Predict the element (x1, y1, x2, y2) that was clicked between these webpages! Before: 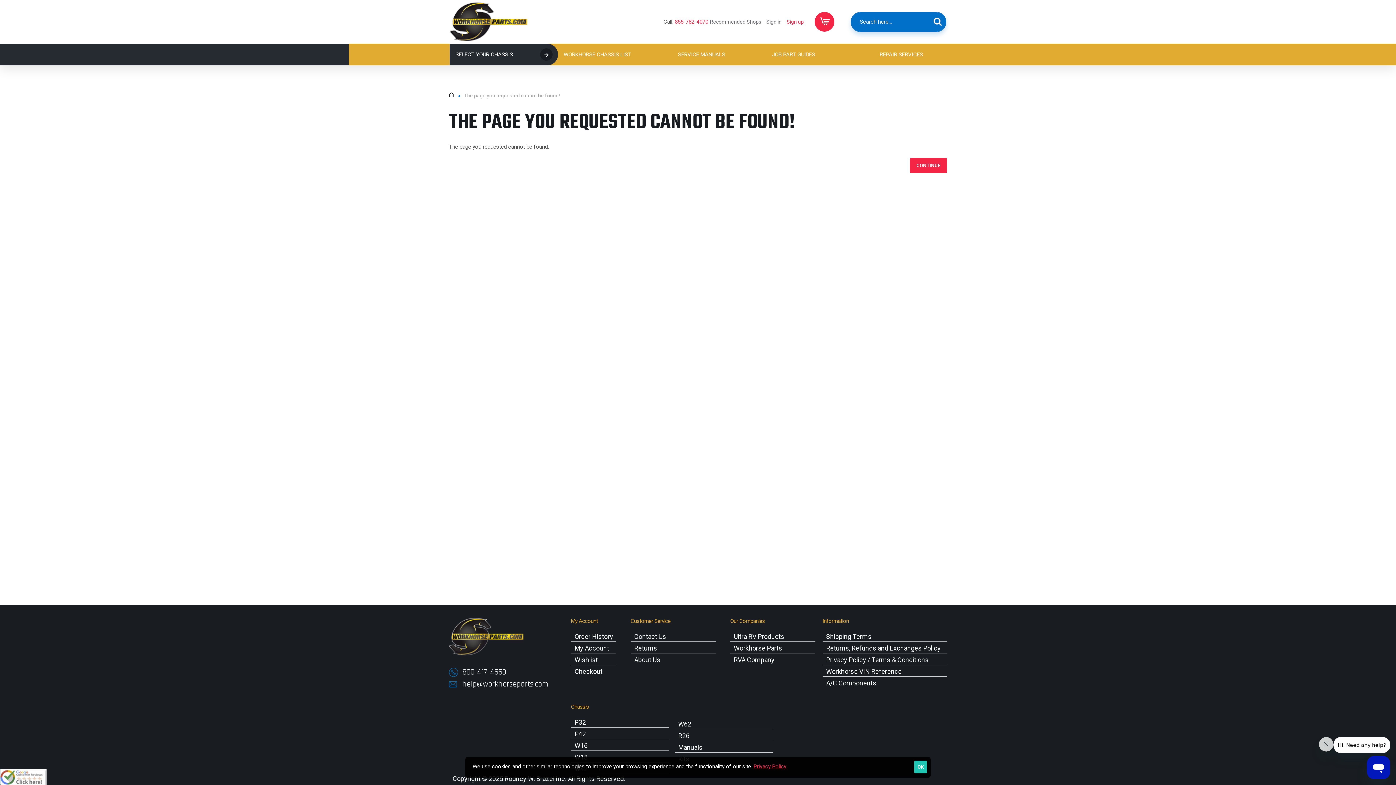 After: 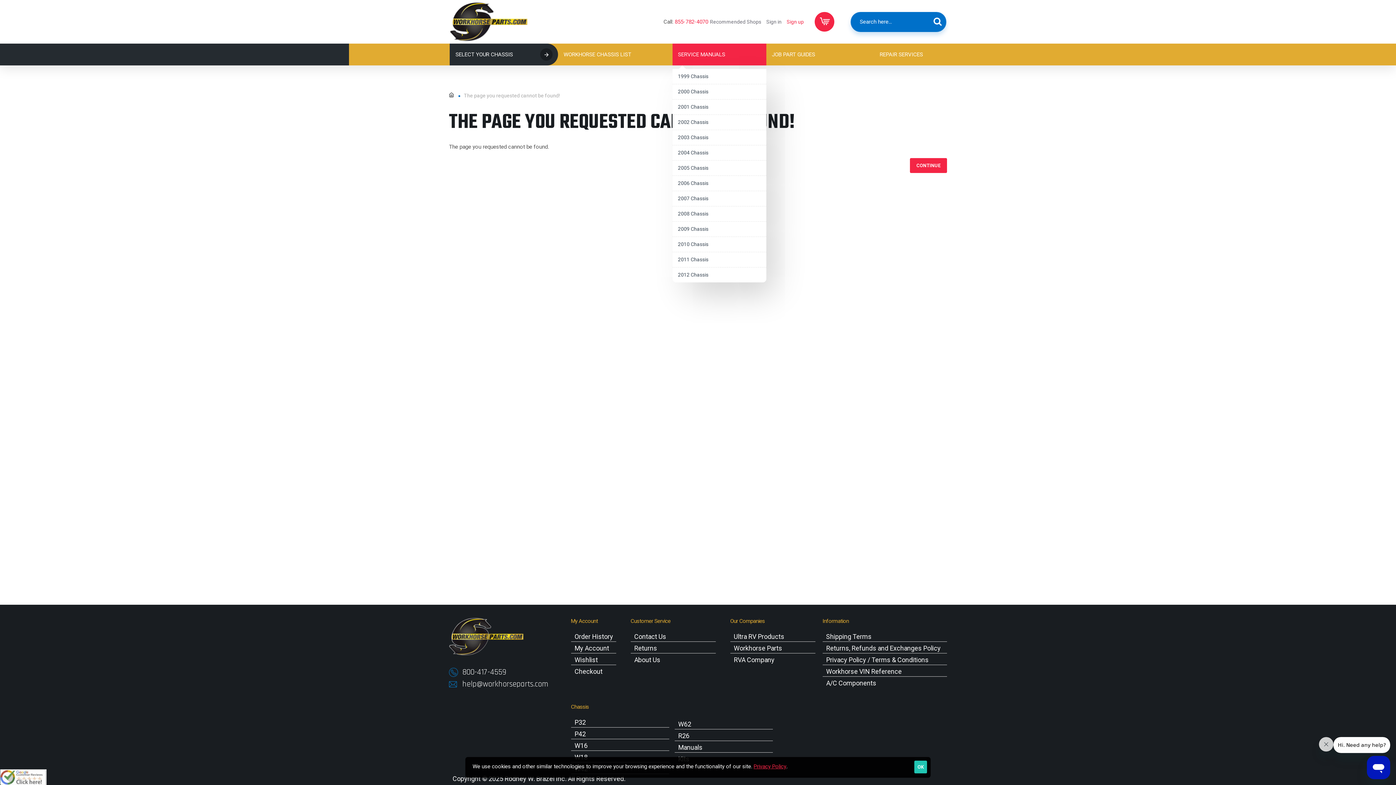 Action: label: SERVICE MANUALS bbox: (672, 43, 766, 65)